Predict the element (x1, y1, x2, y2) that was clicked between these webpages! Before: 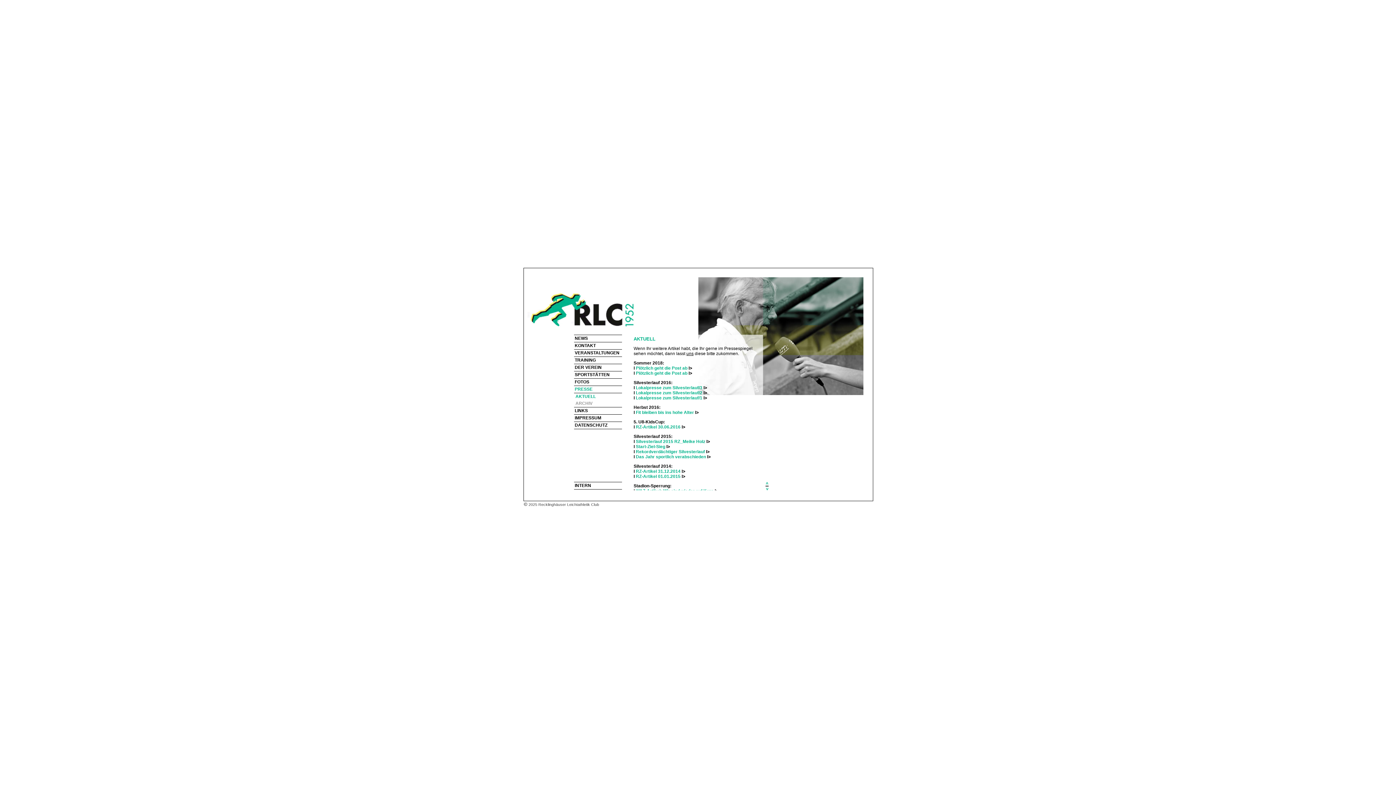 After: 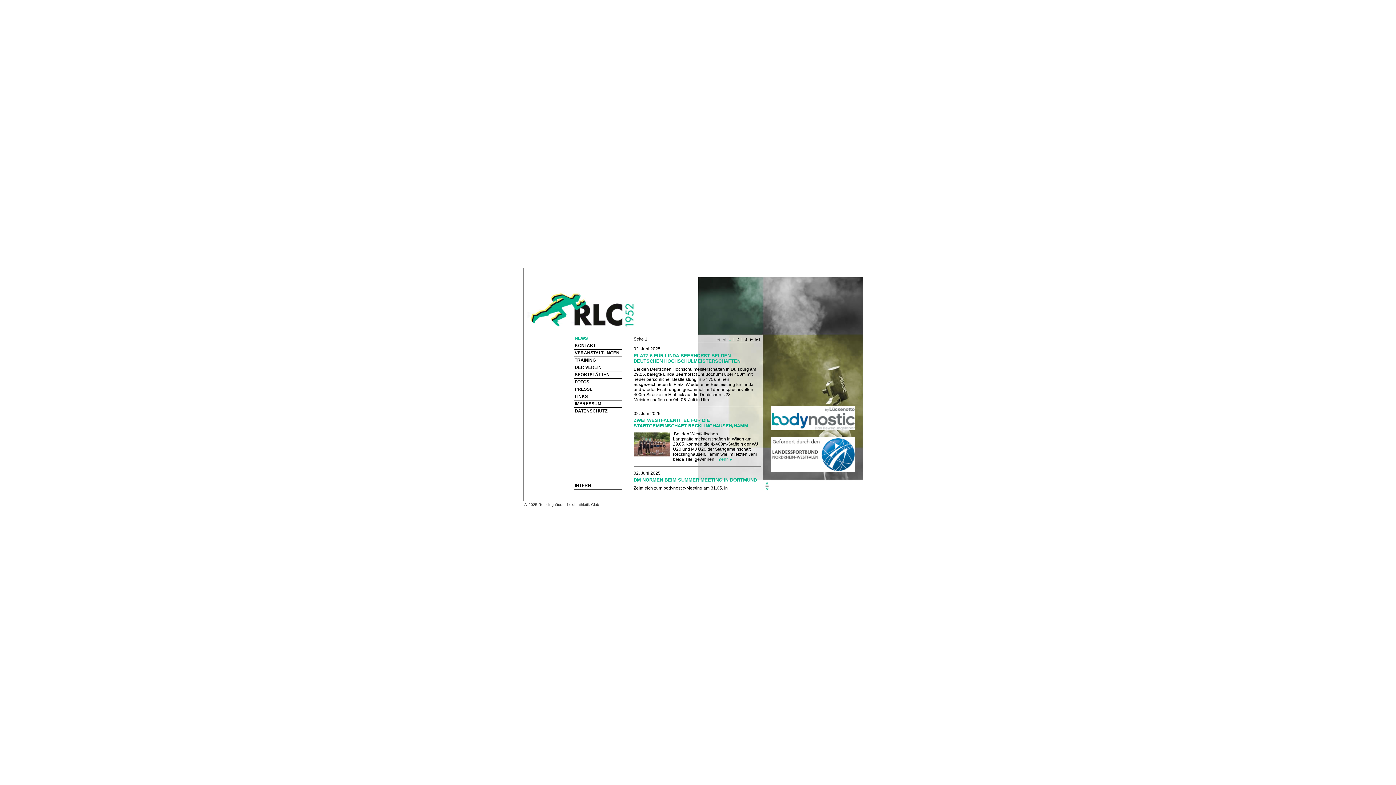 Action: bbox: (574, 335, 588, 341) label: NEWS